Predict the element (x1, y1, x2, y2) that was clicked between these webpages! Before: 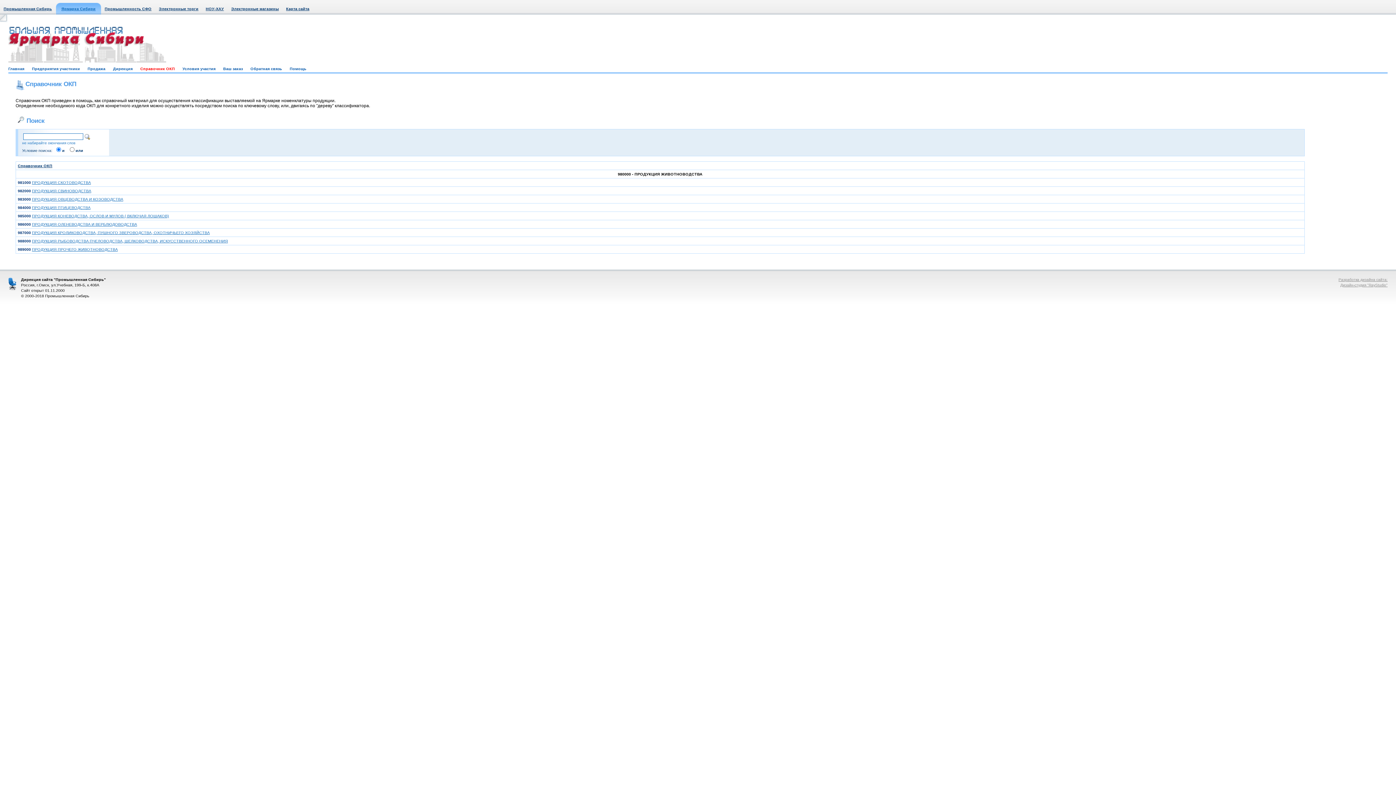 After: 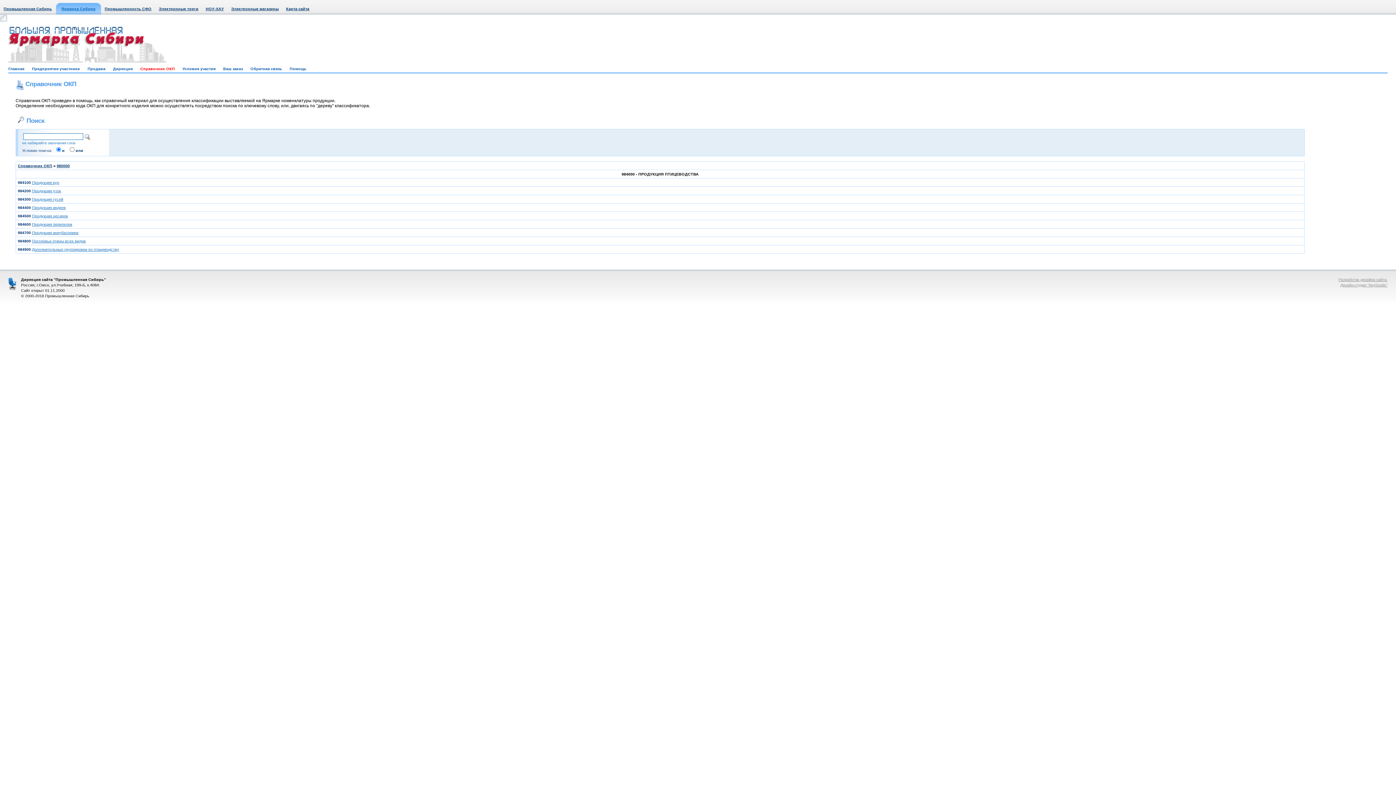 Action: bbox: (32, 205, 90, 209) label: ПРОДУКЦИЯ ПТИЦЕВОДСТВА